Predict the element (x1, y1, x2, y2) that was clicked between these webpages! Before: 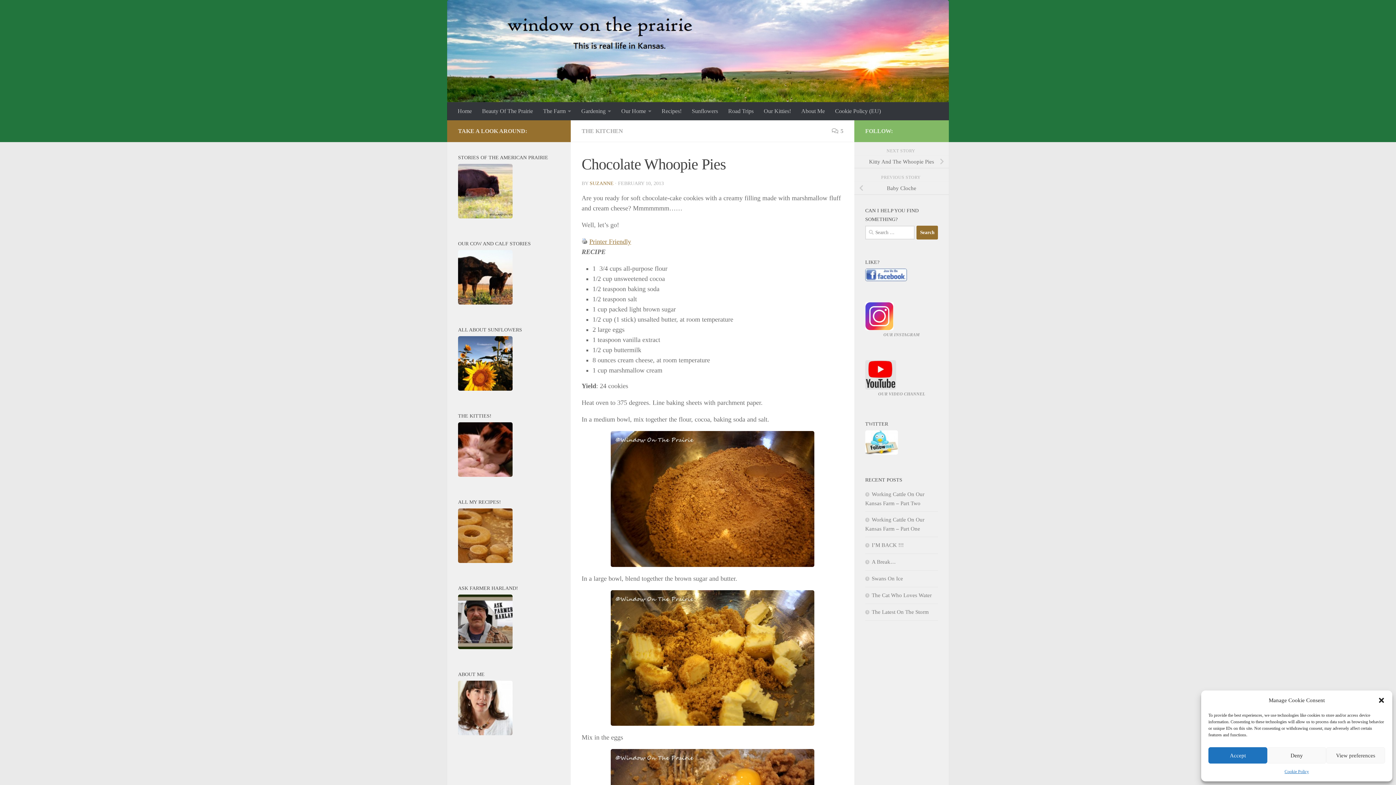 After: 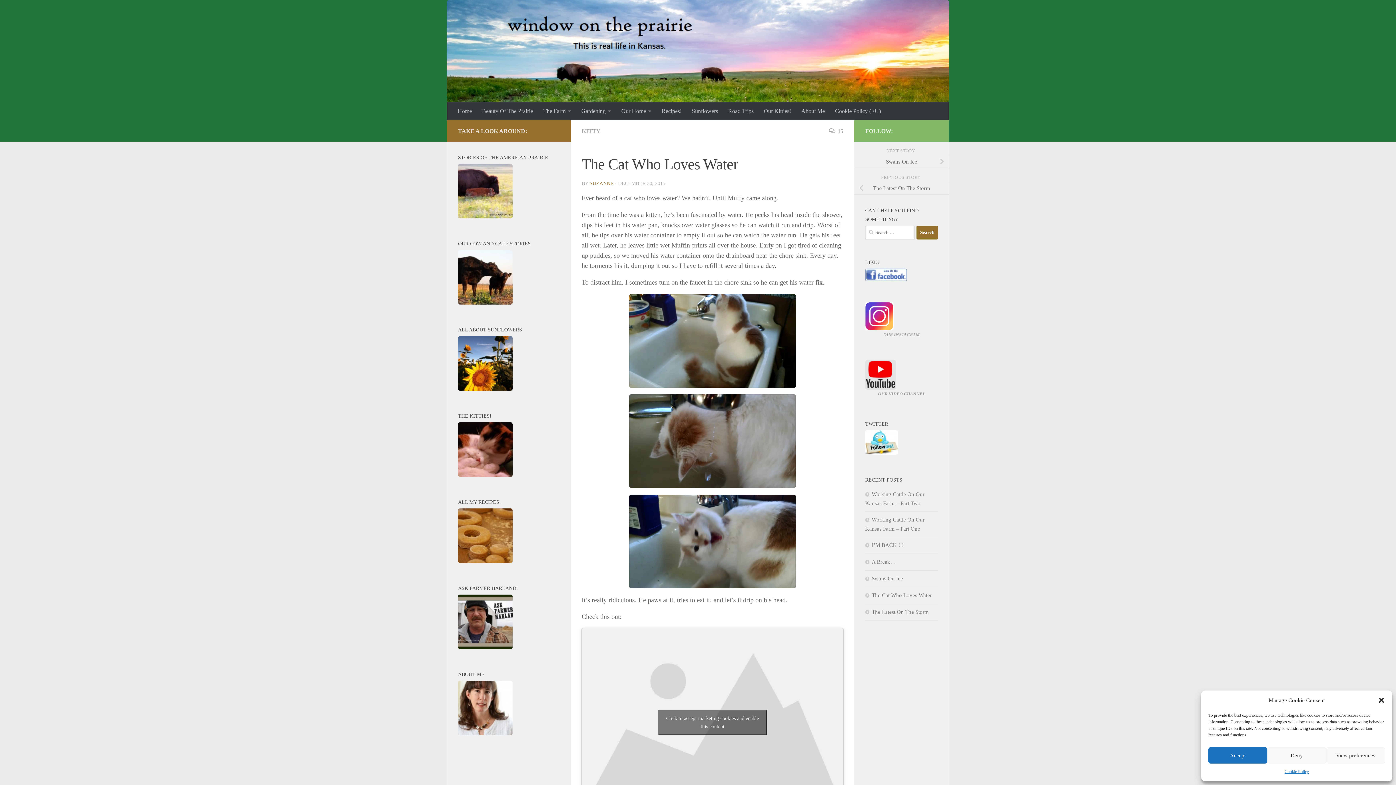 Action: bbox: (865, 592, 932, 598) label: The Cat Who Loves Water